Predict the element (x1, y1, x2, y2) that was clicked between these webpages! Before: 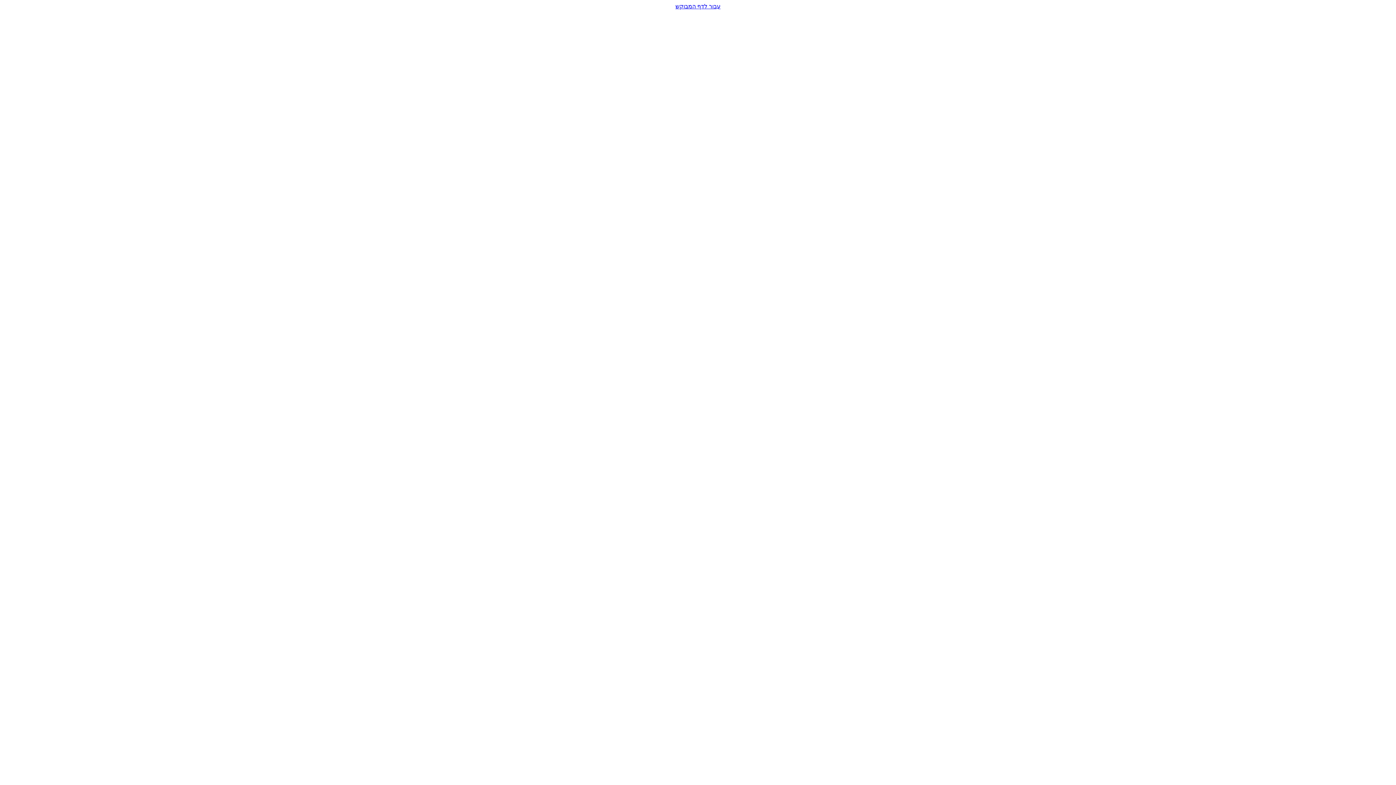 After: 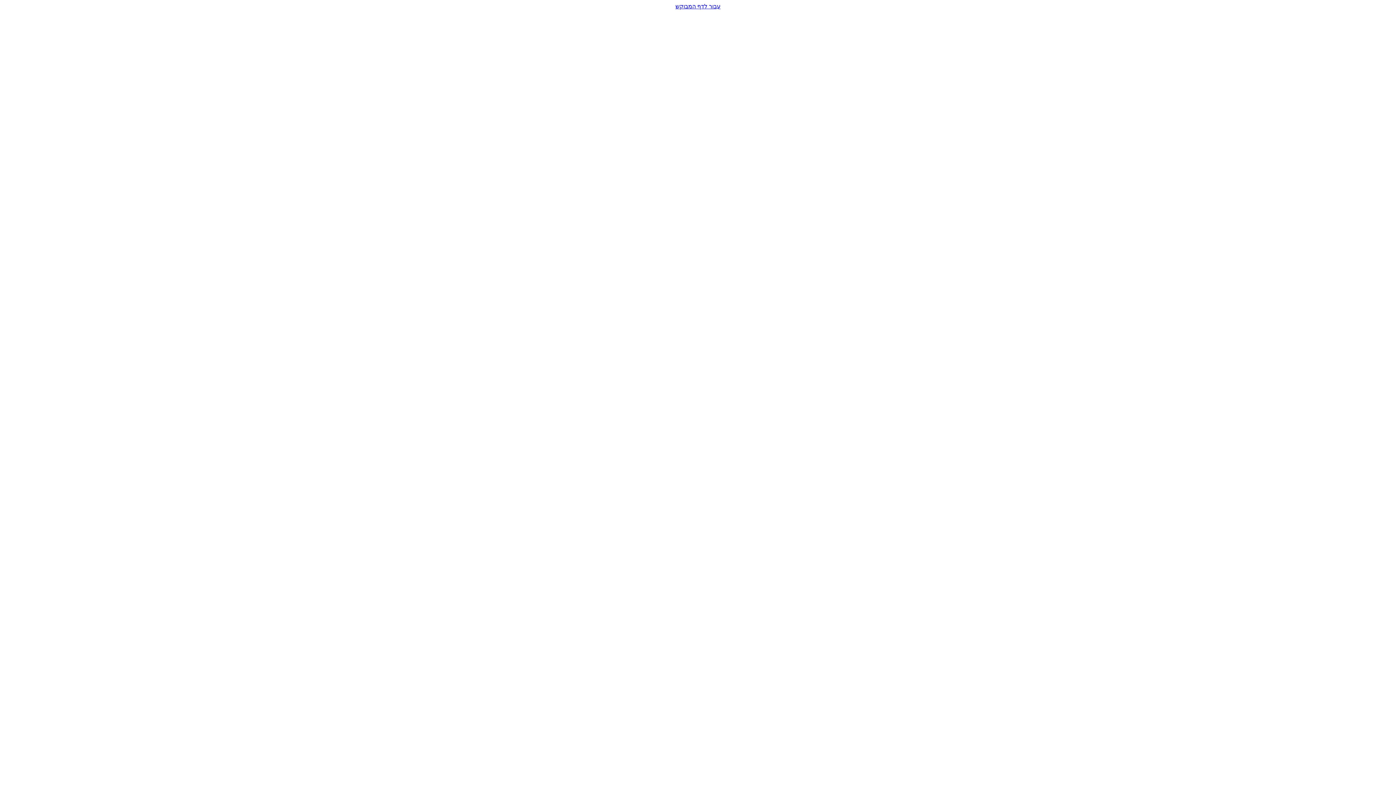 Action: bbox: (2, 2, 1393, 9) label: עבור לדף המבוקש